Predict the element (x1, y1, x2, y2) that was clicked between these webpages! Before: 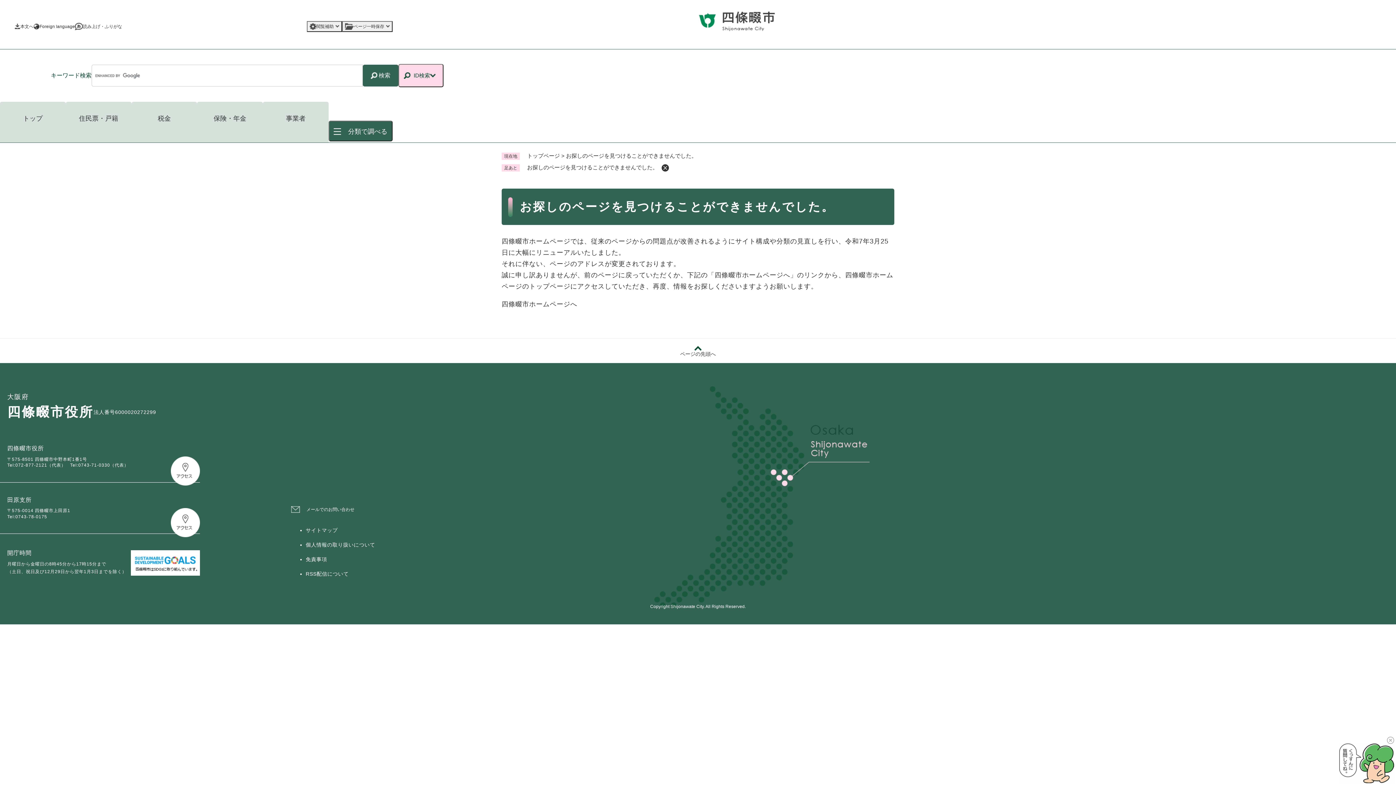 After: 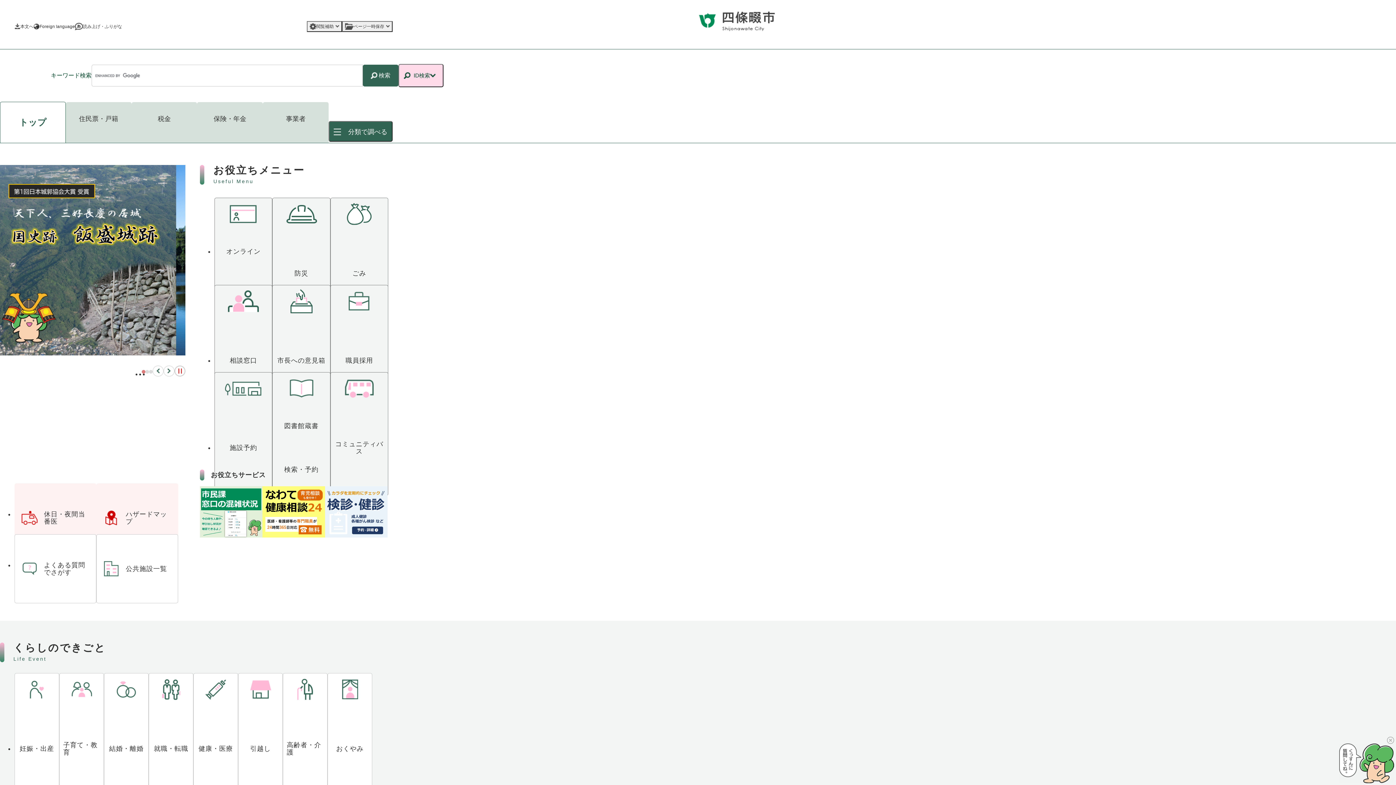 Action: bbox: (698, 10, 776, 34)